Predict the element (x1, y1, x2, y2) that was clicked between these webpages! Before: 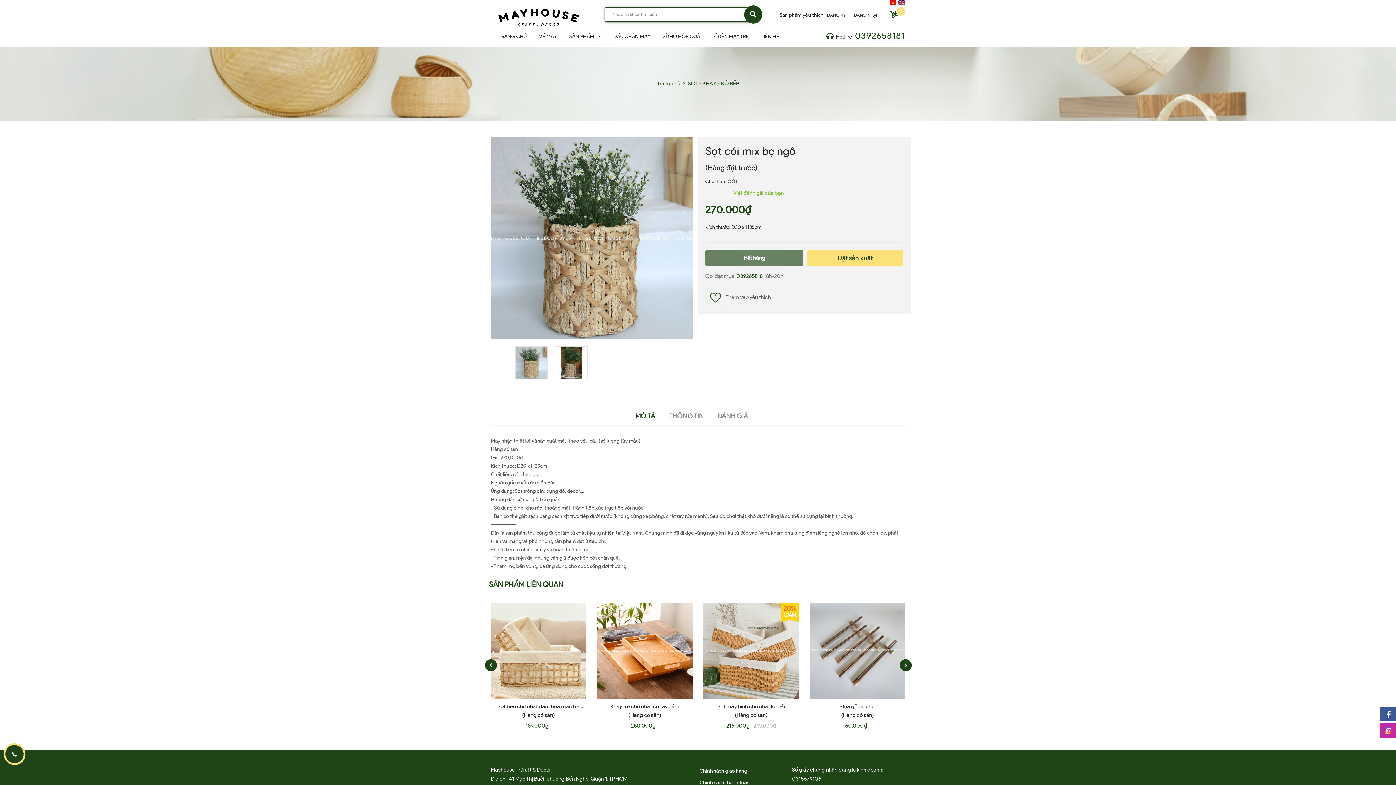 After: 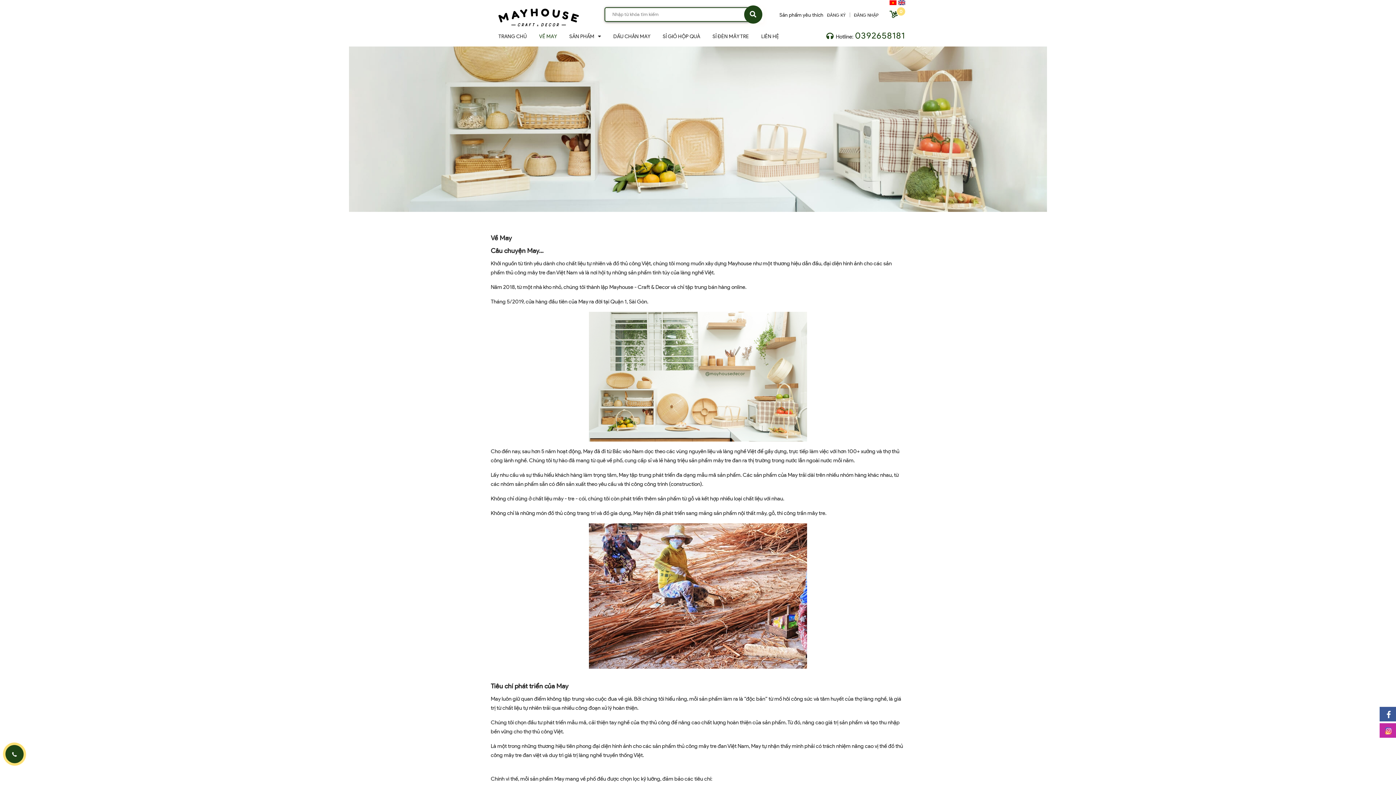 Action: label: VỀ MAY bbox: (533, 28, 562, 44)